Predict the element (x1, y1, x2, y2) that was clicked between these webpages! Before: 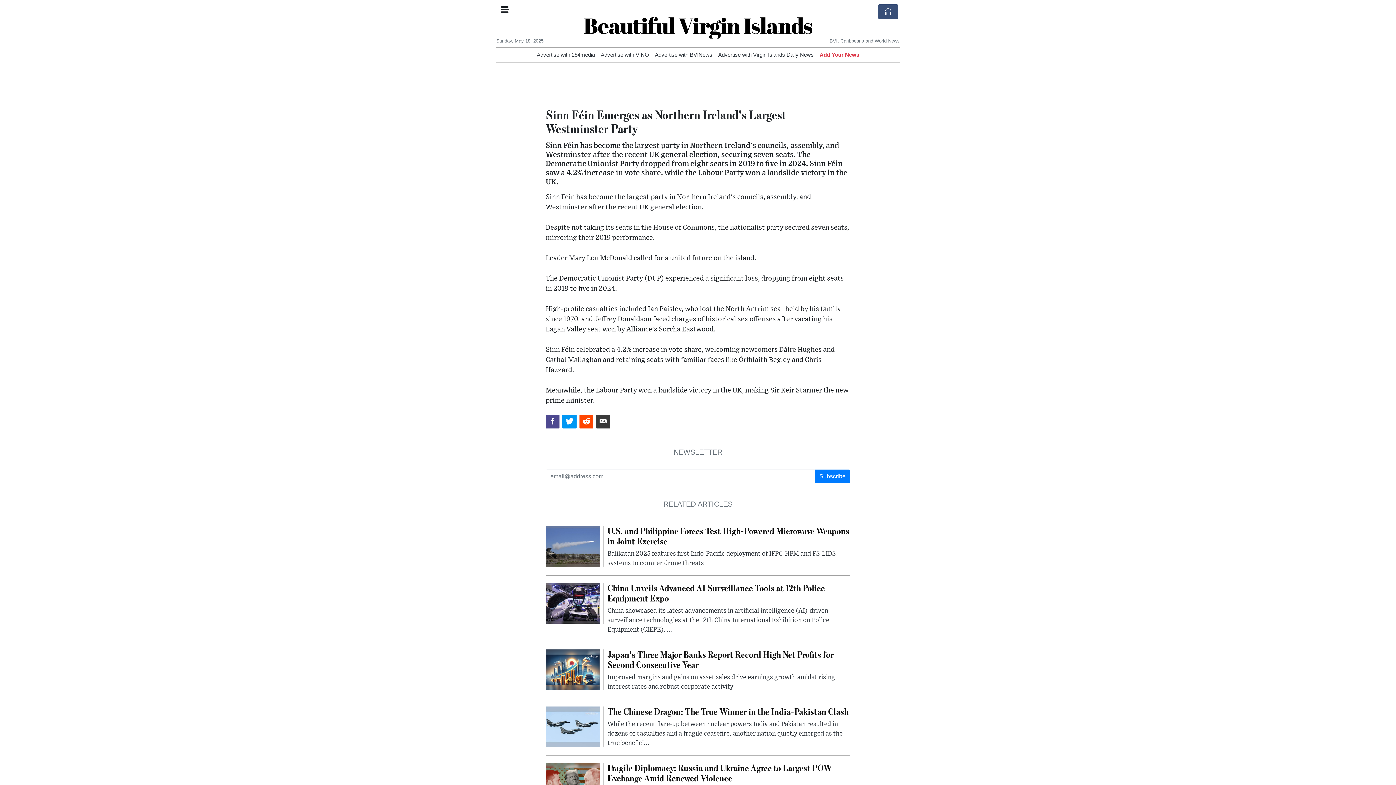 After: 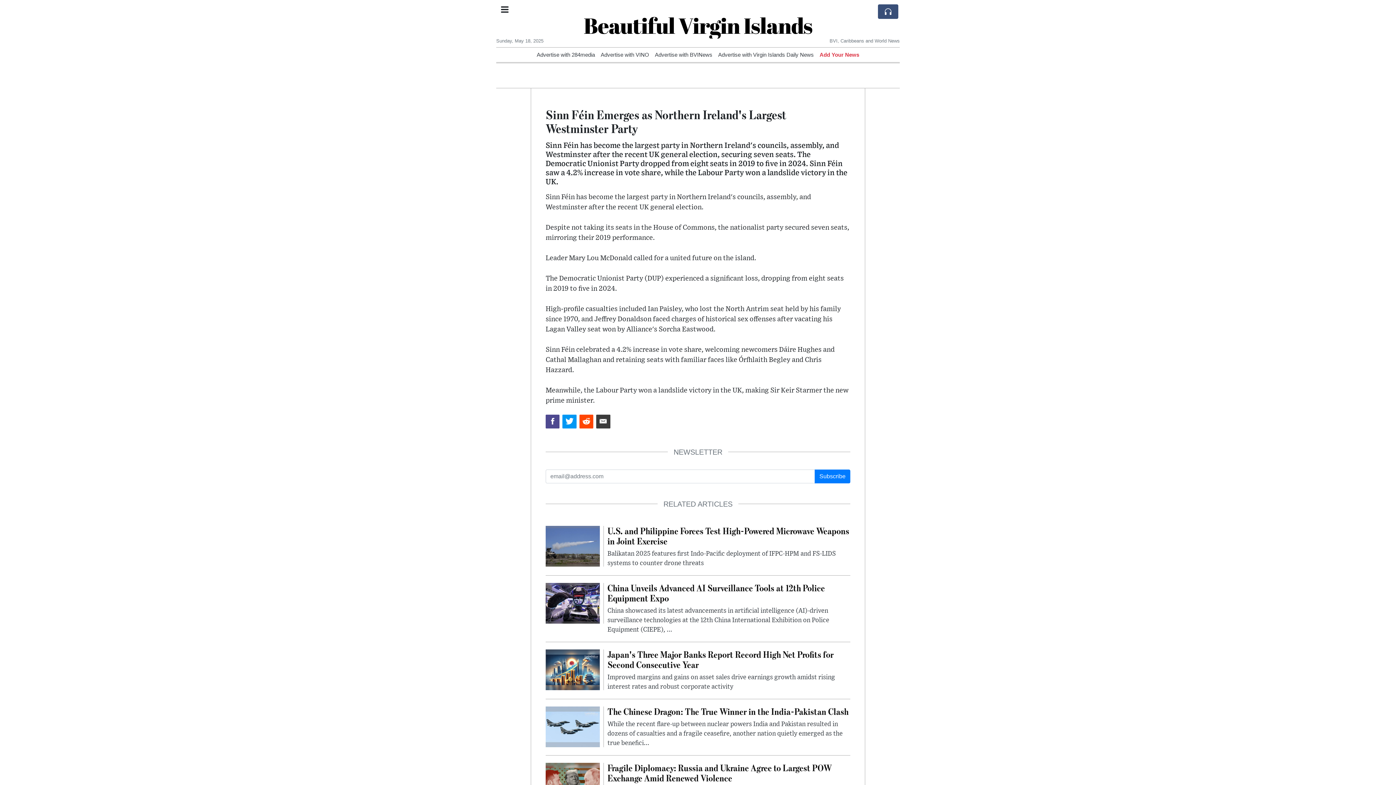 Action: bbox: (596, 414, 610, 428)